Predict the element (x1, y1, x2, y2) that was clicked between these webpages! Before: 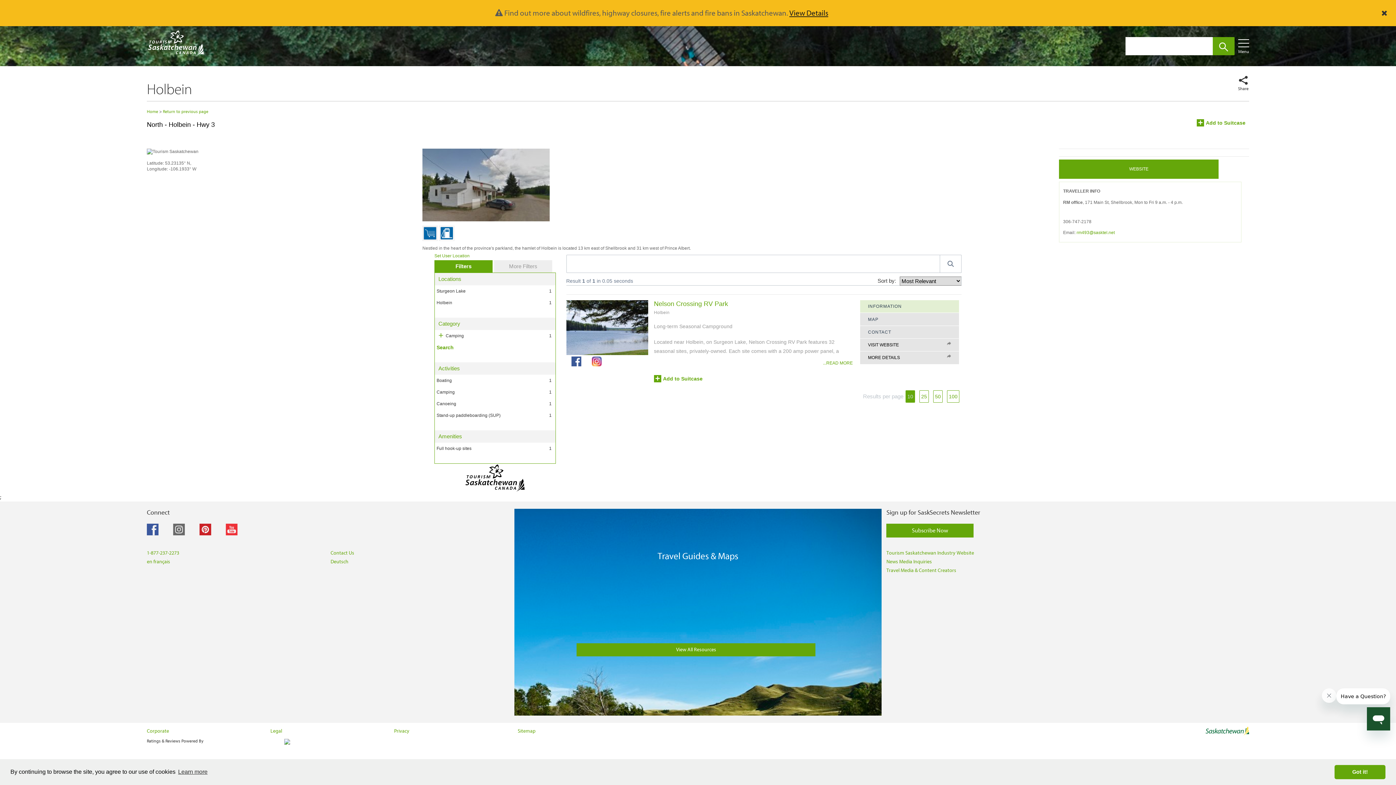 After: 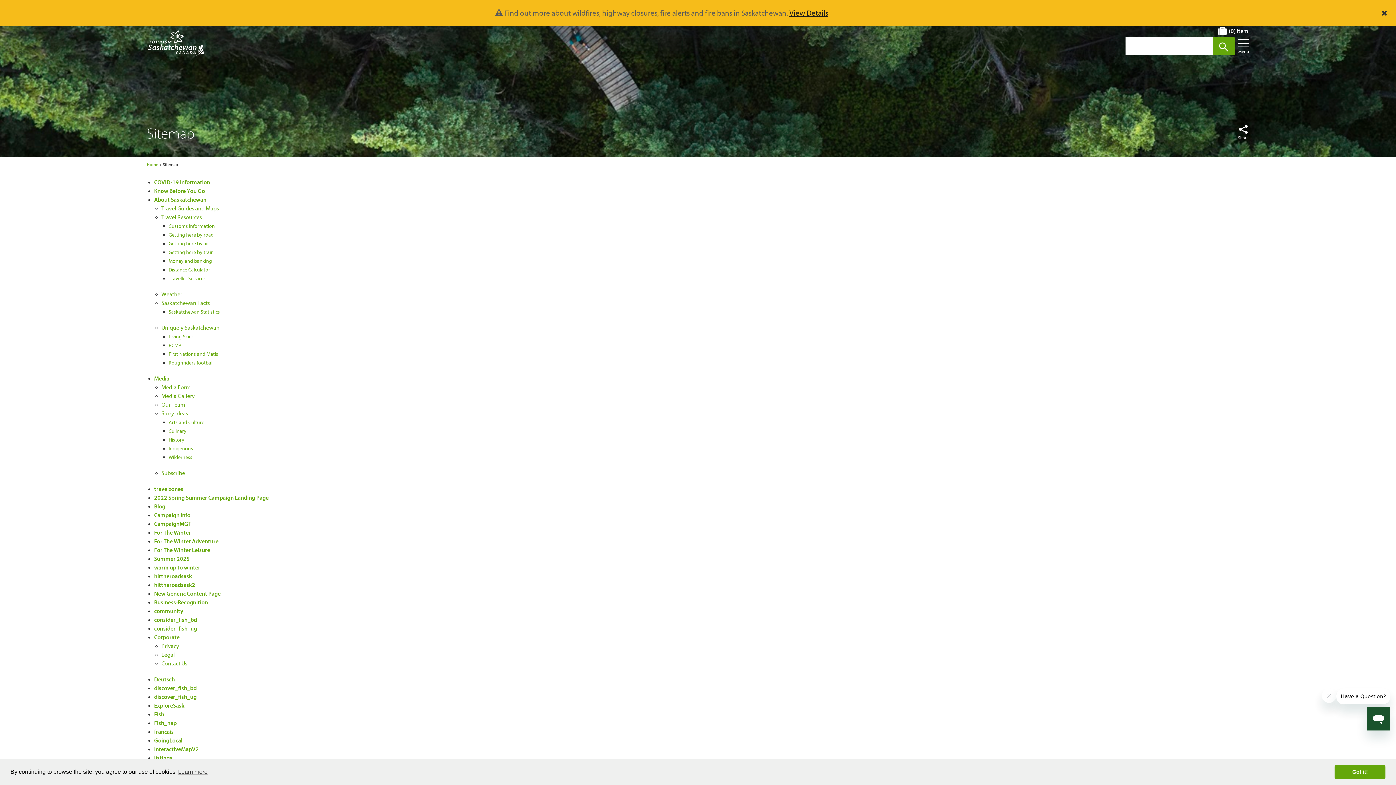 Action: bbox: (517, 728, 535, 734) label: Sitemap